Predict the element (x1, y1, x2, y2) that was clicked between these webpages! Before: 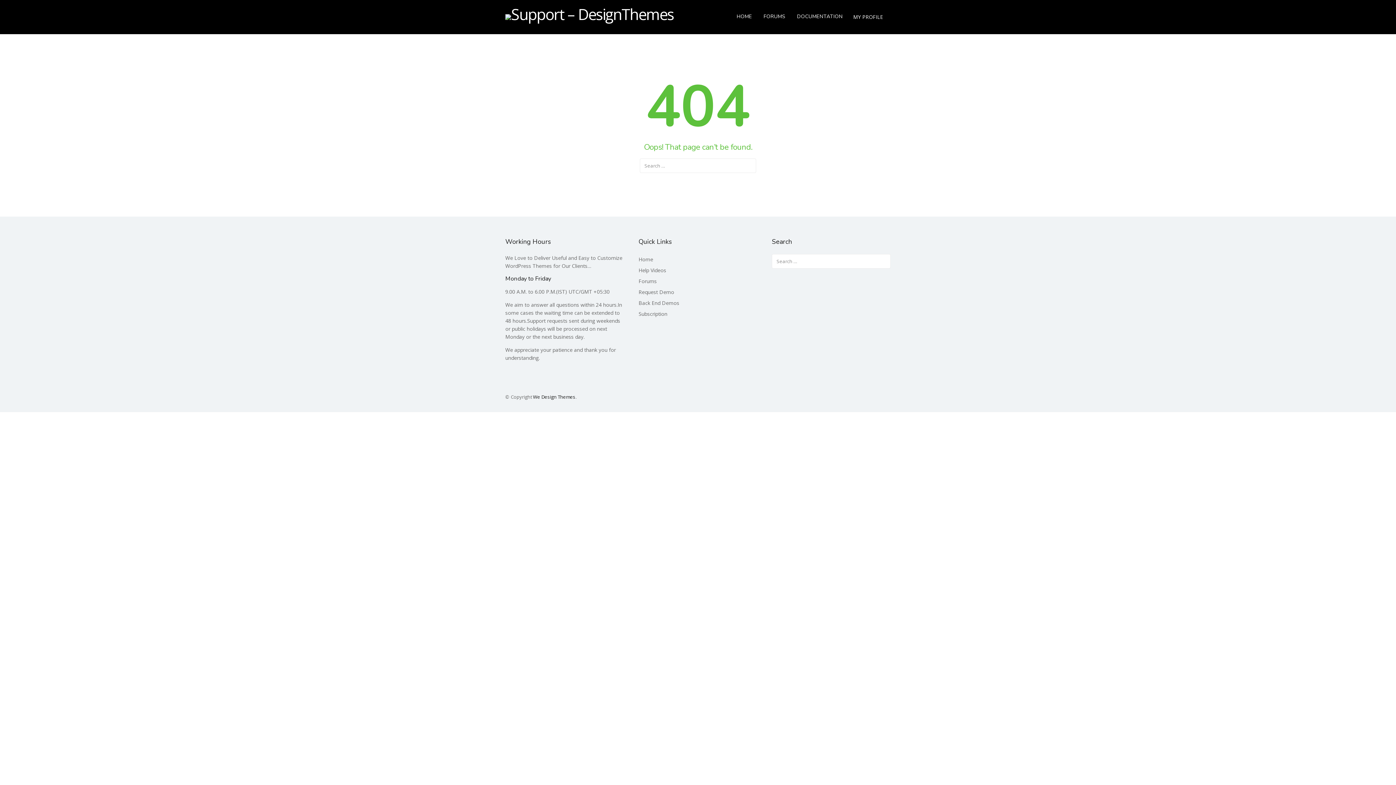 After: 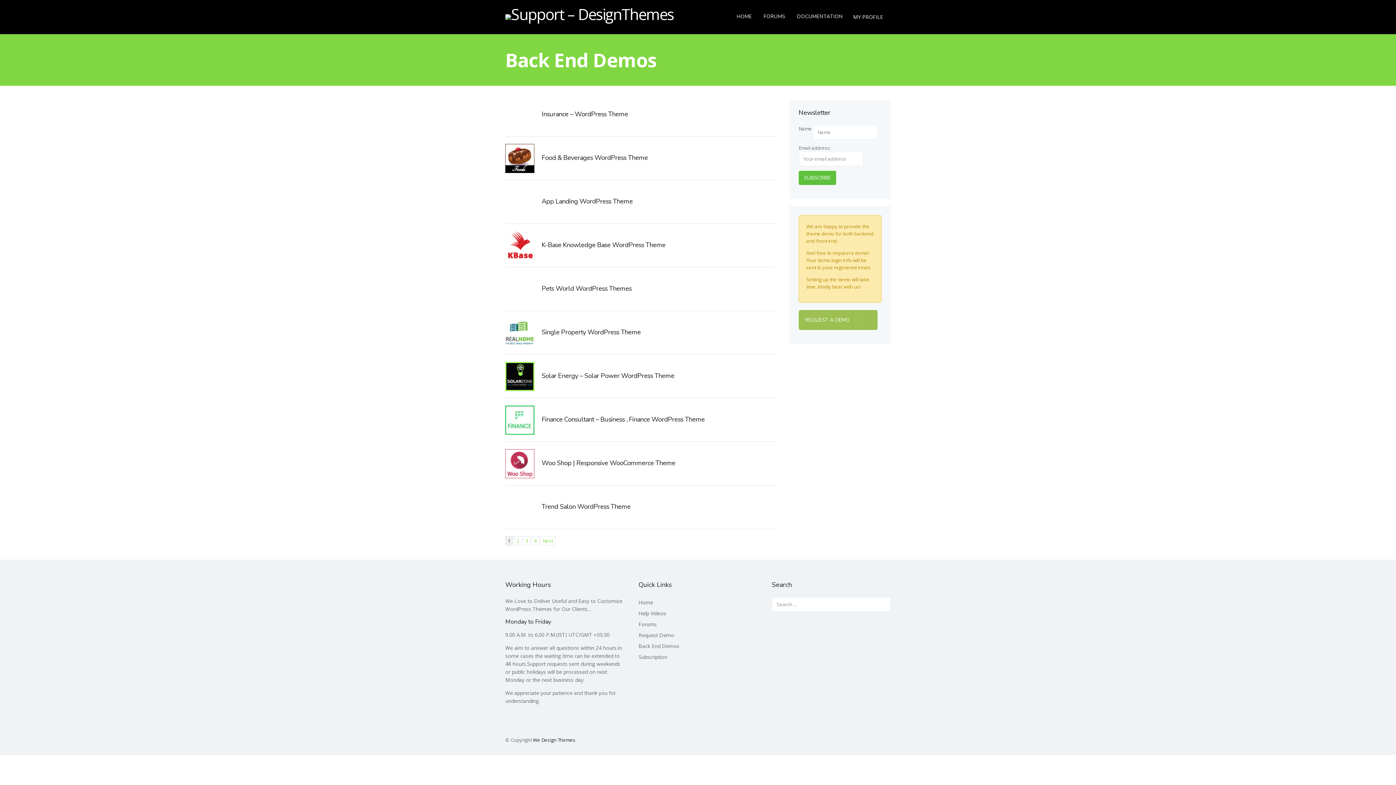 Action: bbox: (638, 299, 679, 306) label: Back End Demos